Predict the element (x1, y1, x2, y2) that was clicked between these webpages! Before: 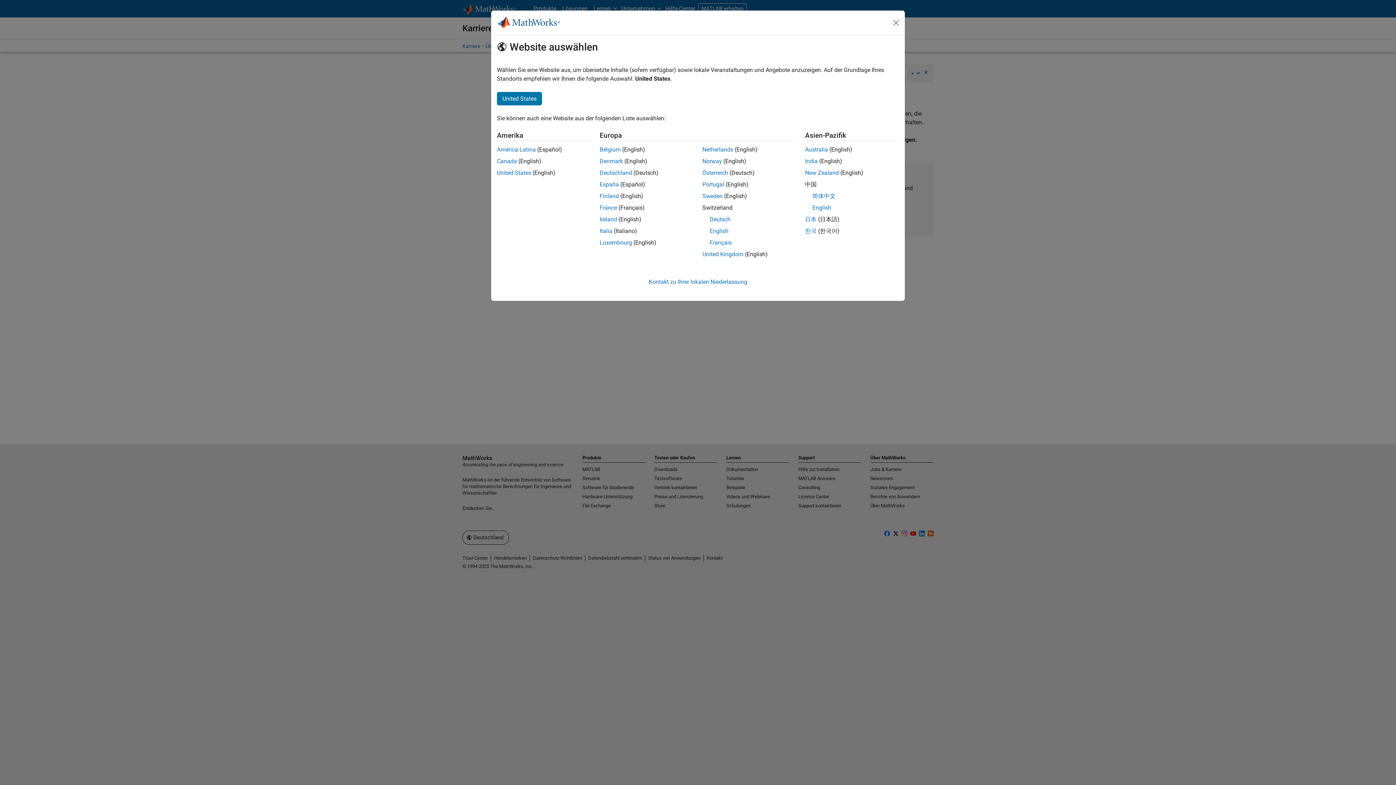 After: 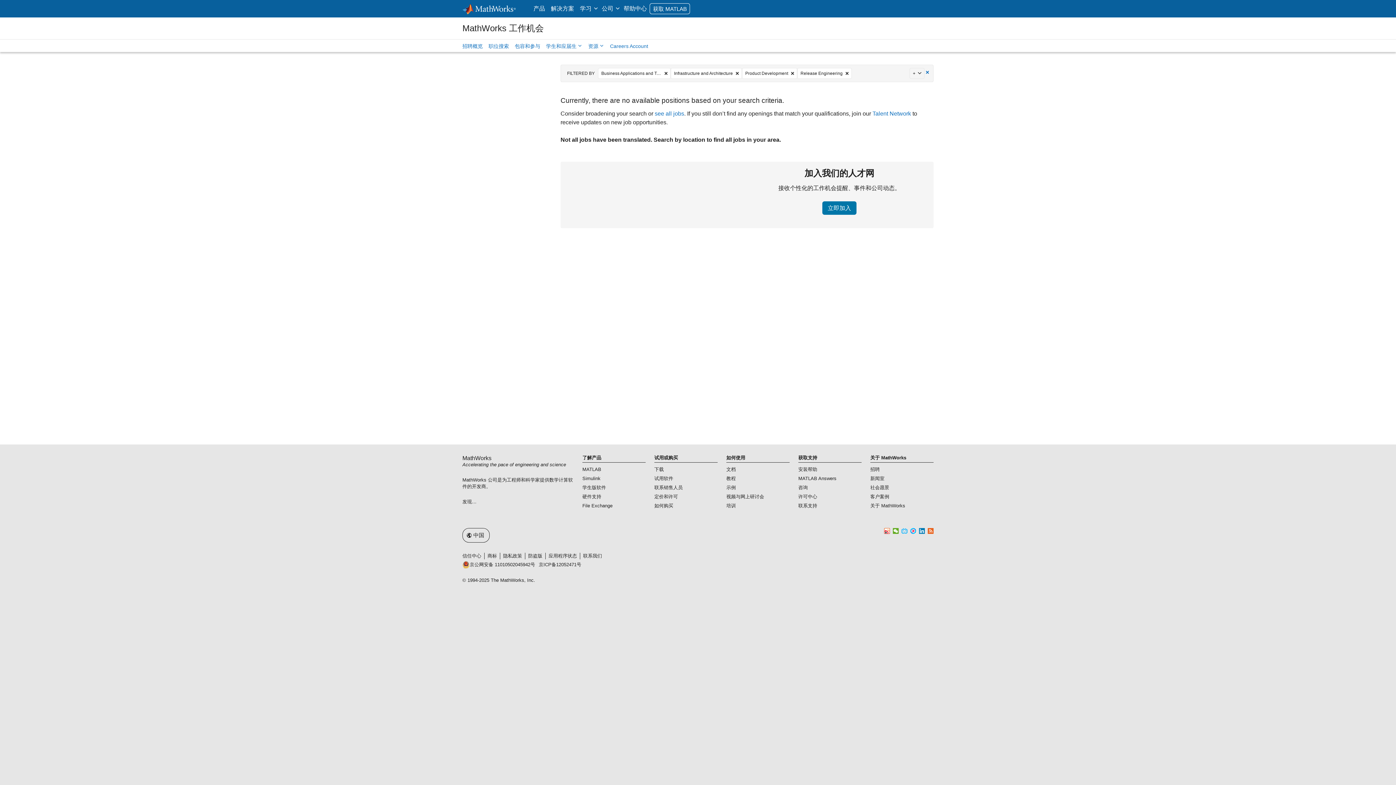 Action: label: 简体中文 bbox: (812, 192, 835, 199)